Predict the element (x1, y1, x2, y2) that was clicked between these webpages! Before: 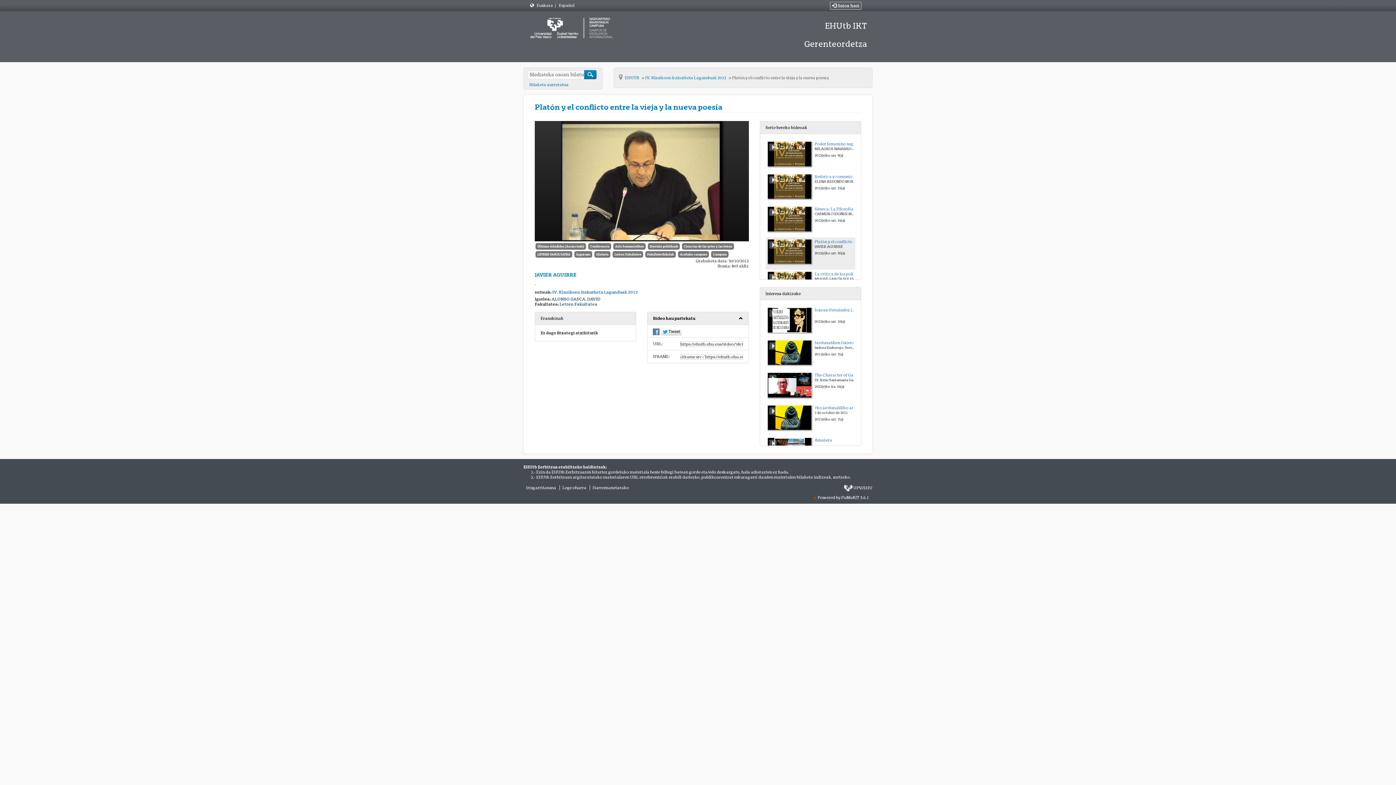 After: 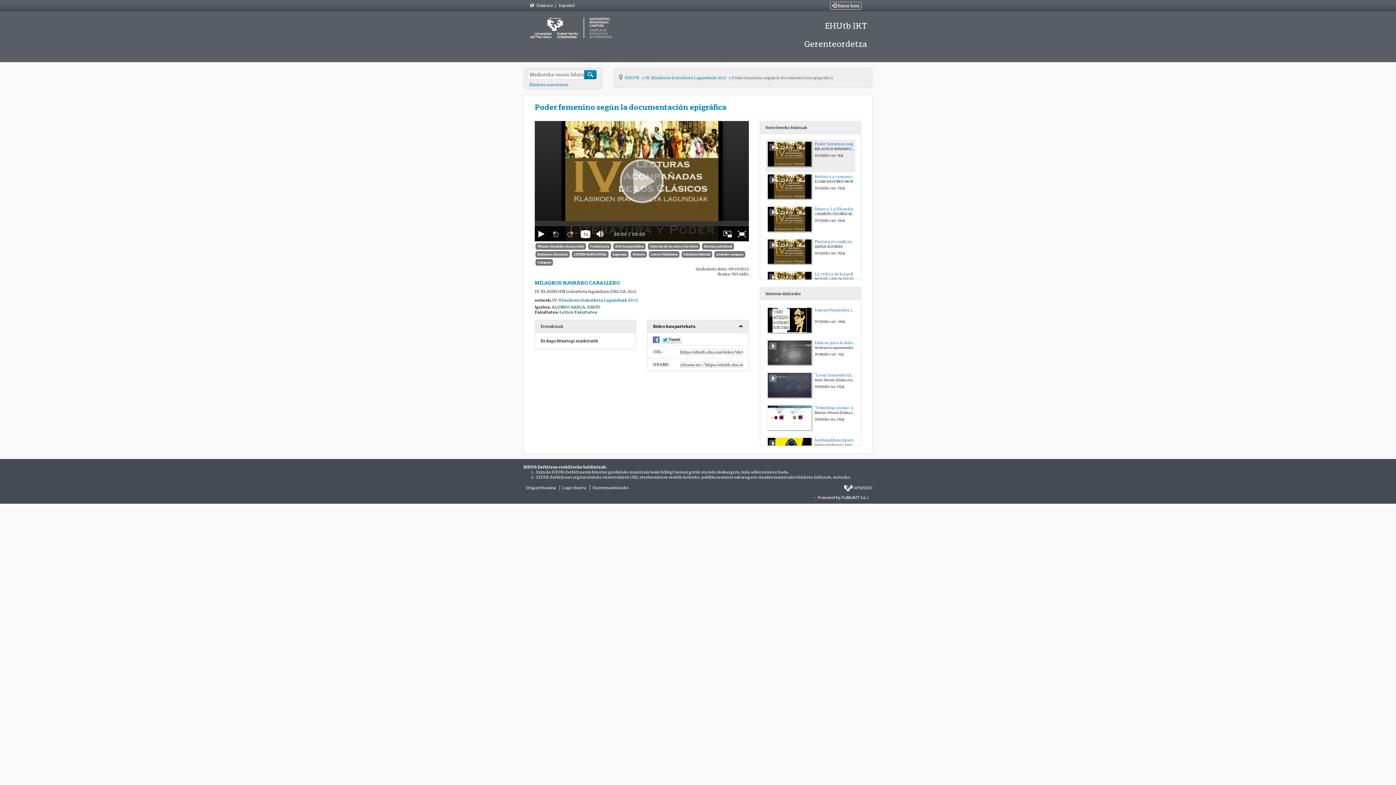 Action: bbox: (774, 151, 805, 156)